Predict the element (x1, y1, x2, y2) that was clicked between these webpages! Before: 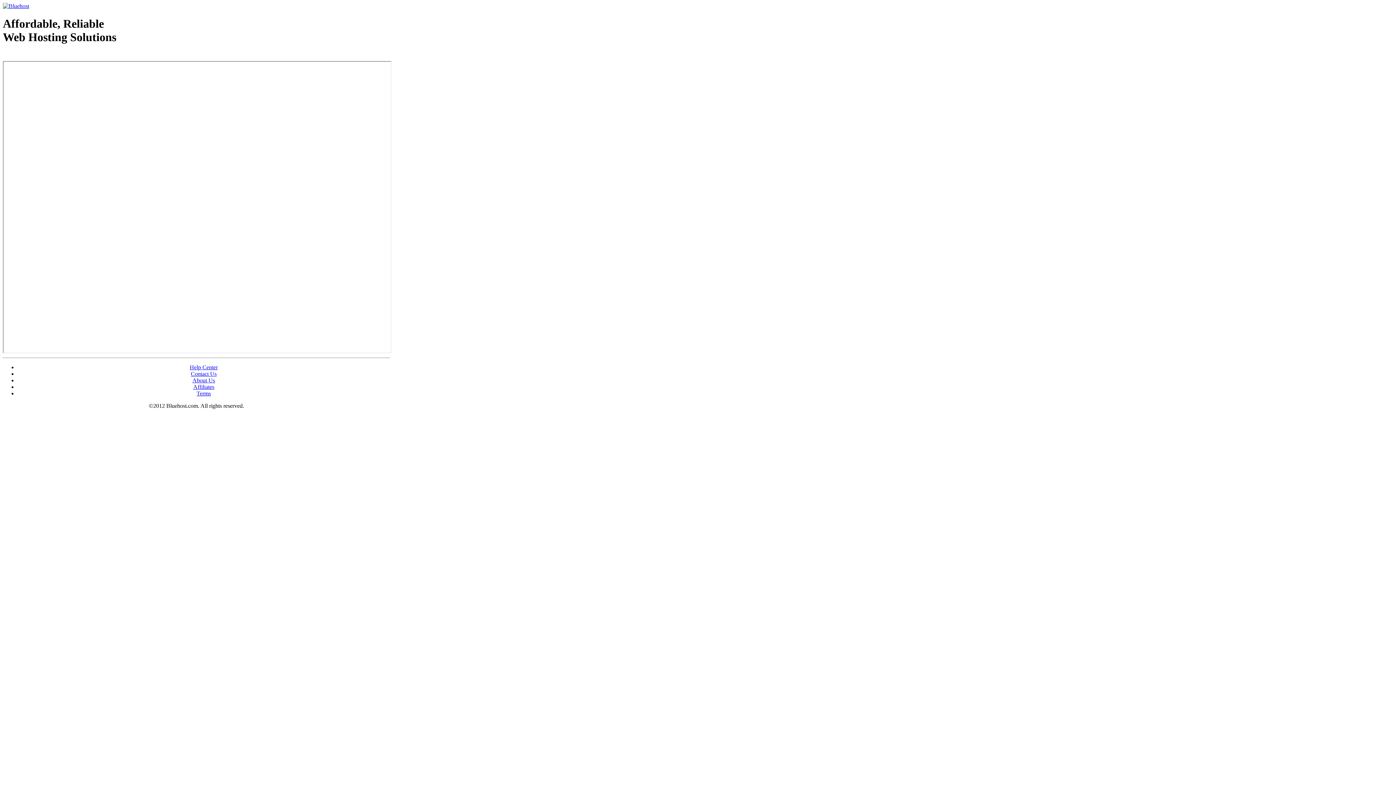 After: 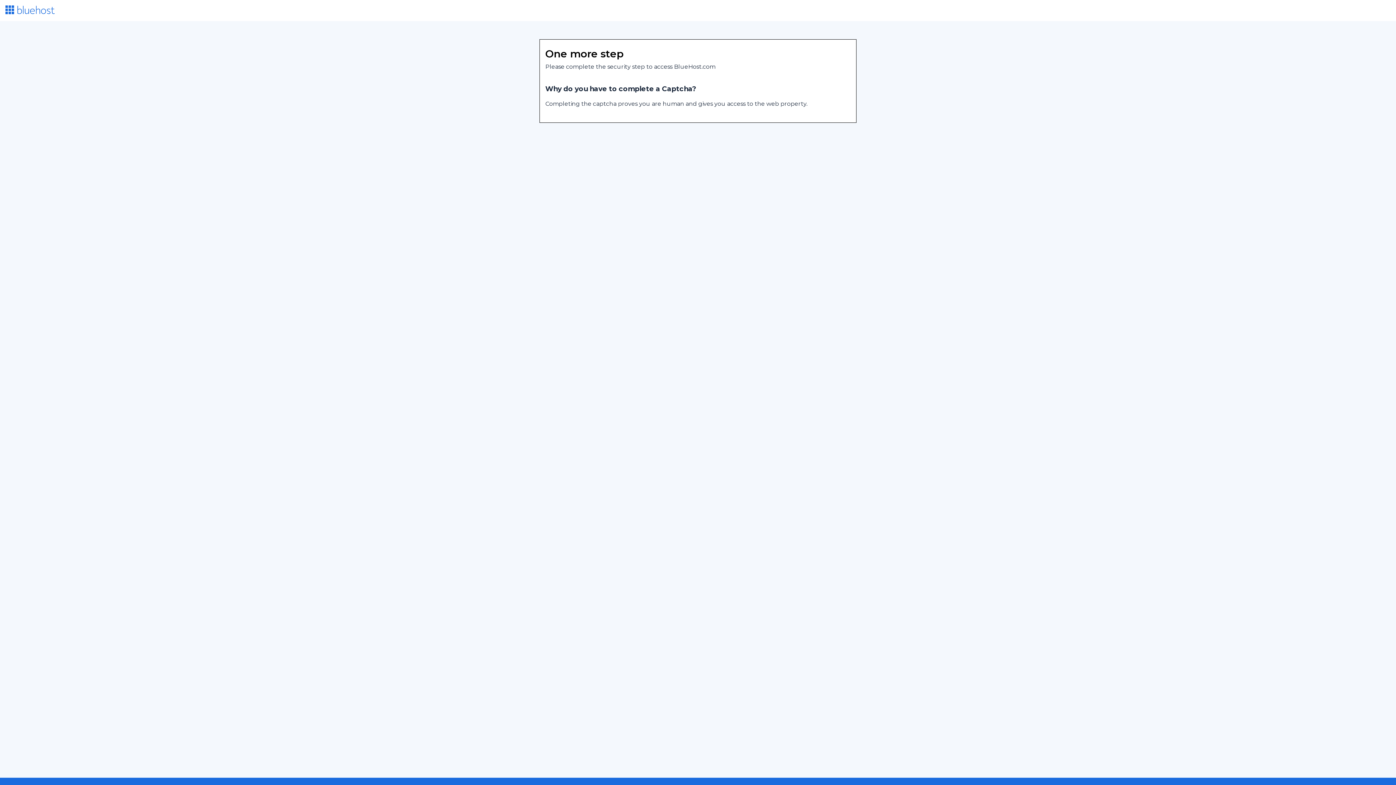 Action: label: About Us bbox: (192, 377, 215, 383)